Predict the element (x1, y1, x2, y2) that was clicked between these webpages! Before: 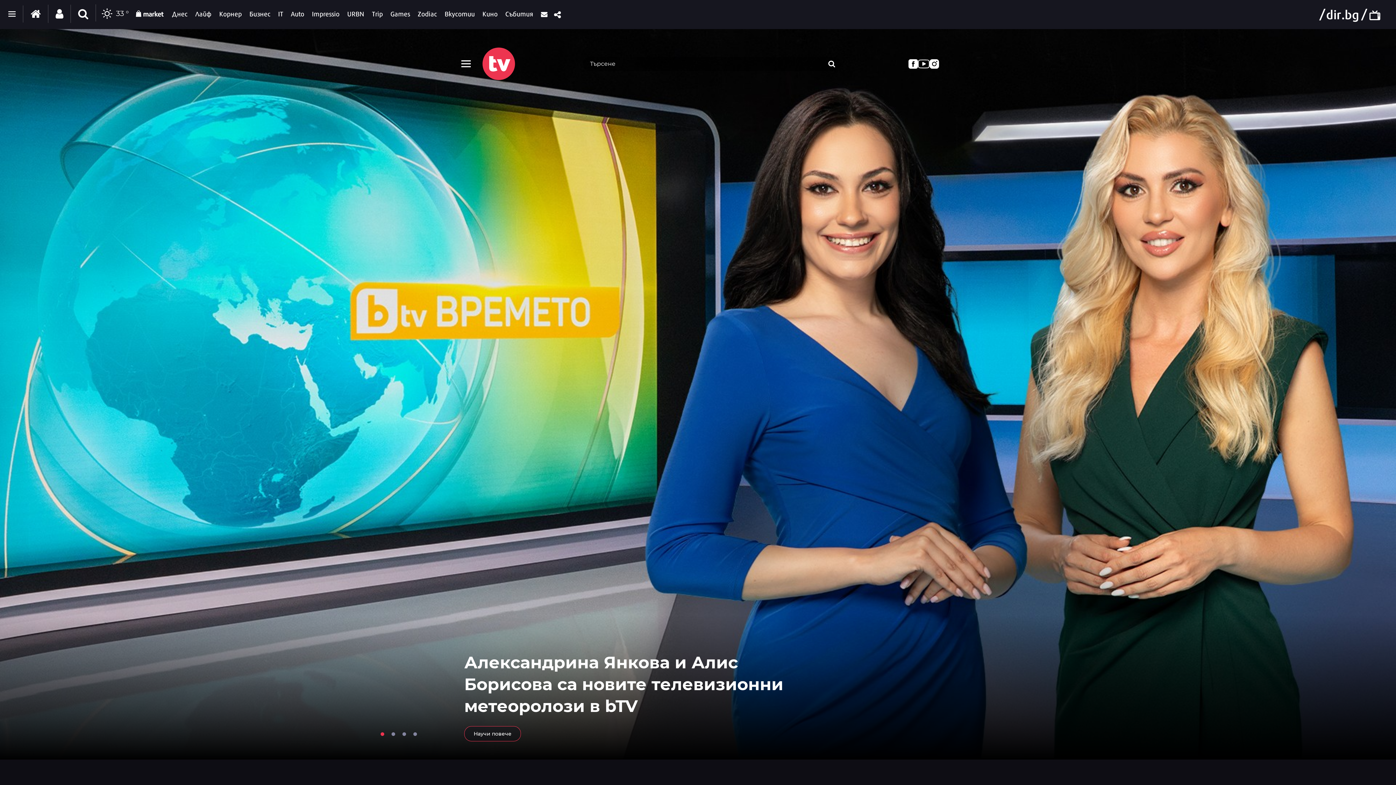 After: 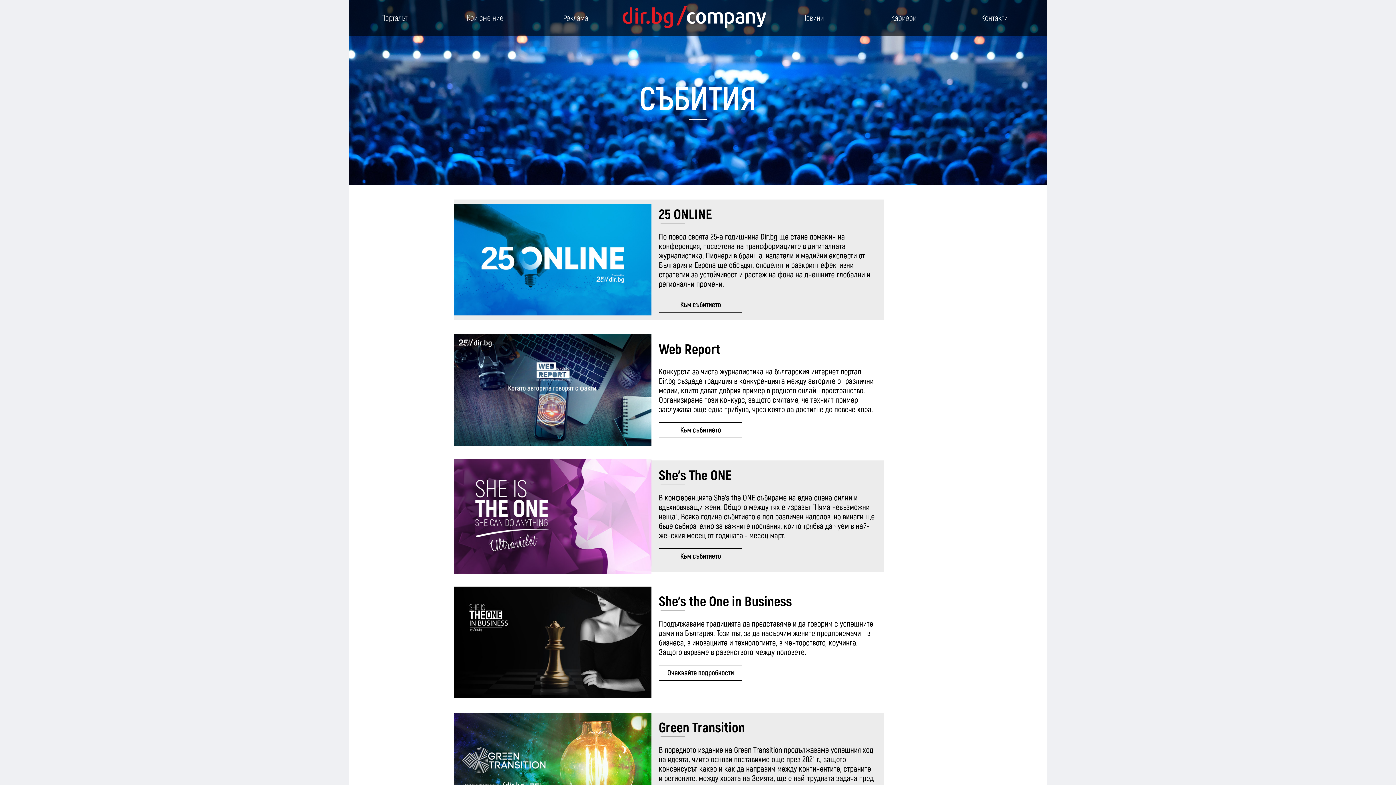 Action: bbox: (505, 0, 533, 24) label: Събития